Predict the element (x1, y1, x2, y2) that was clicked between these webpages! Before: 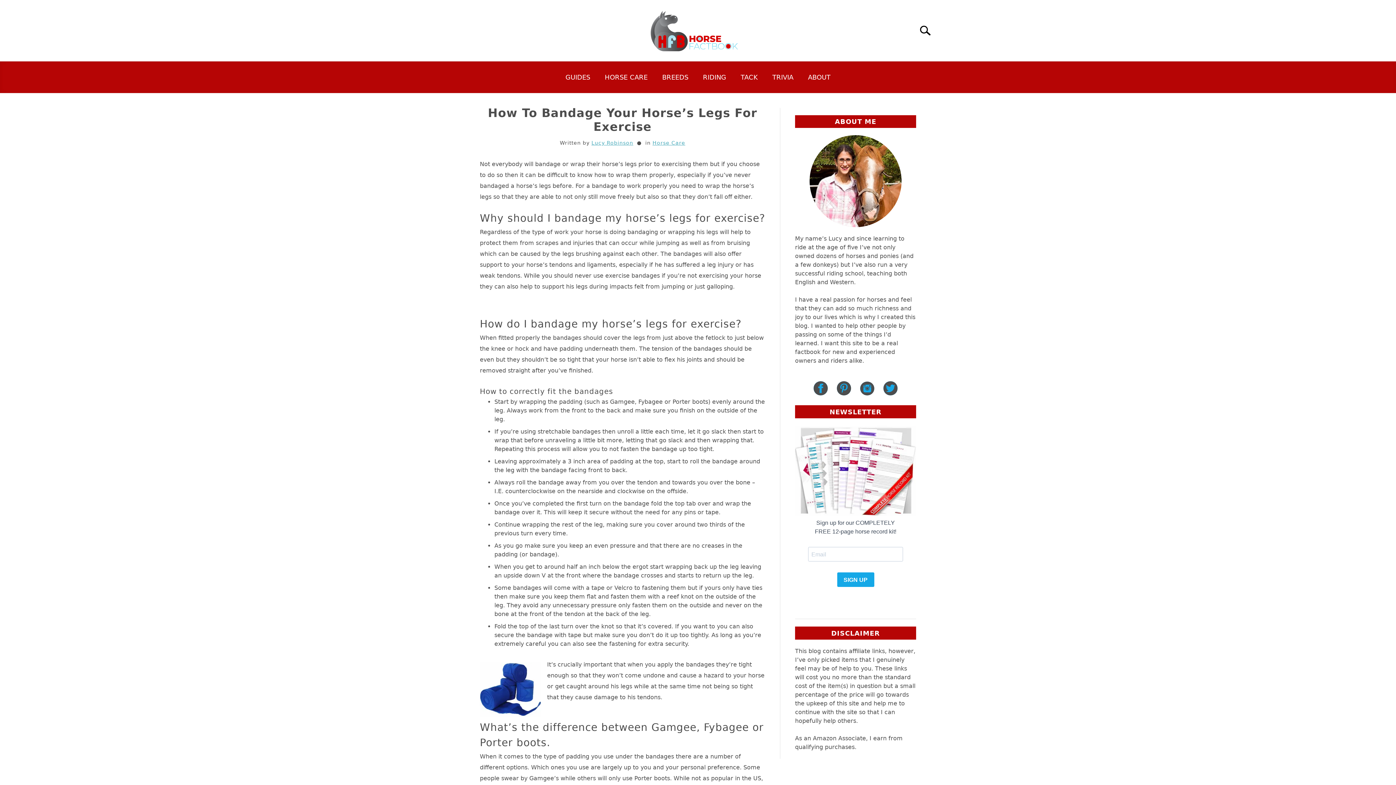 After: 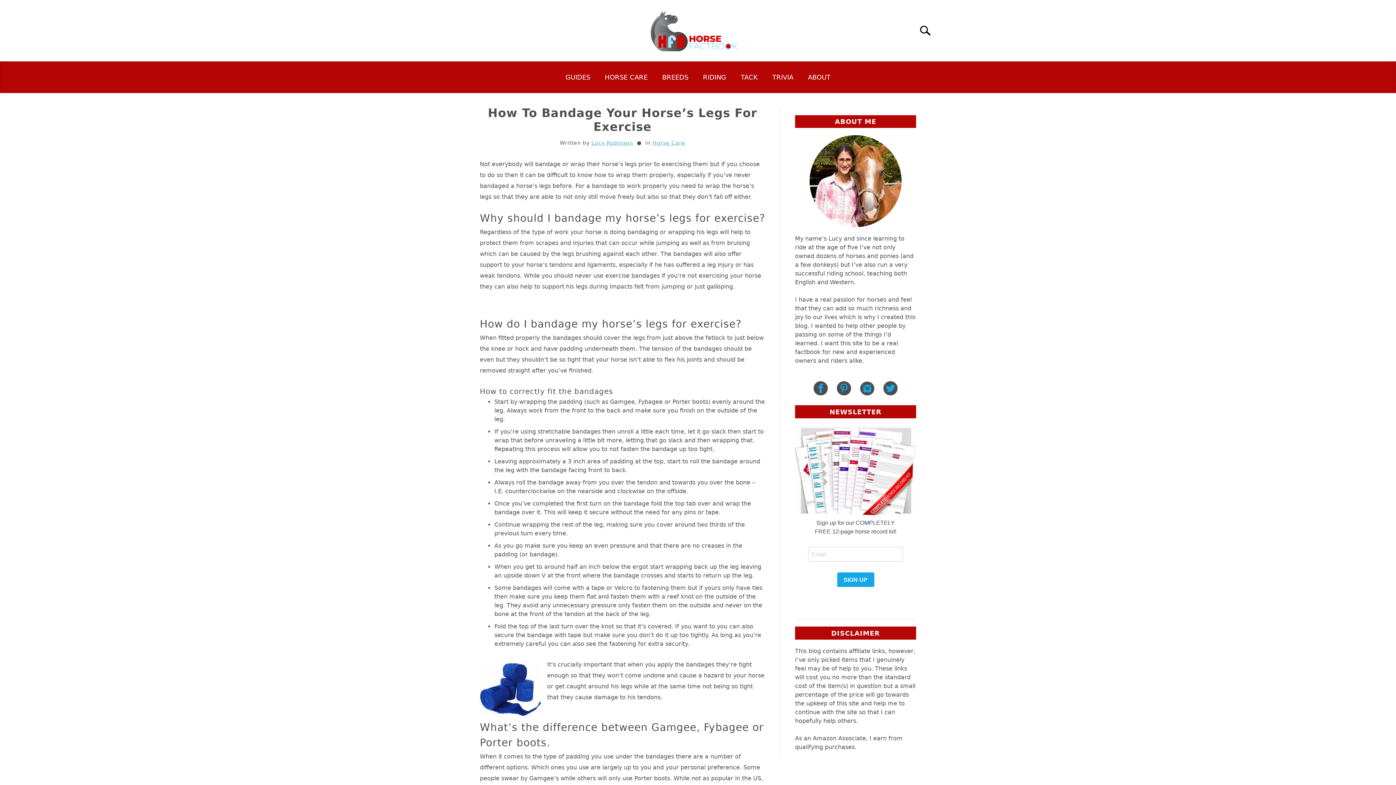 Action: bbox: (880, 390, 901, 397)